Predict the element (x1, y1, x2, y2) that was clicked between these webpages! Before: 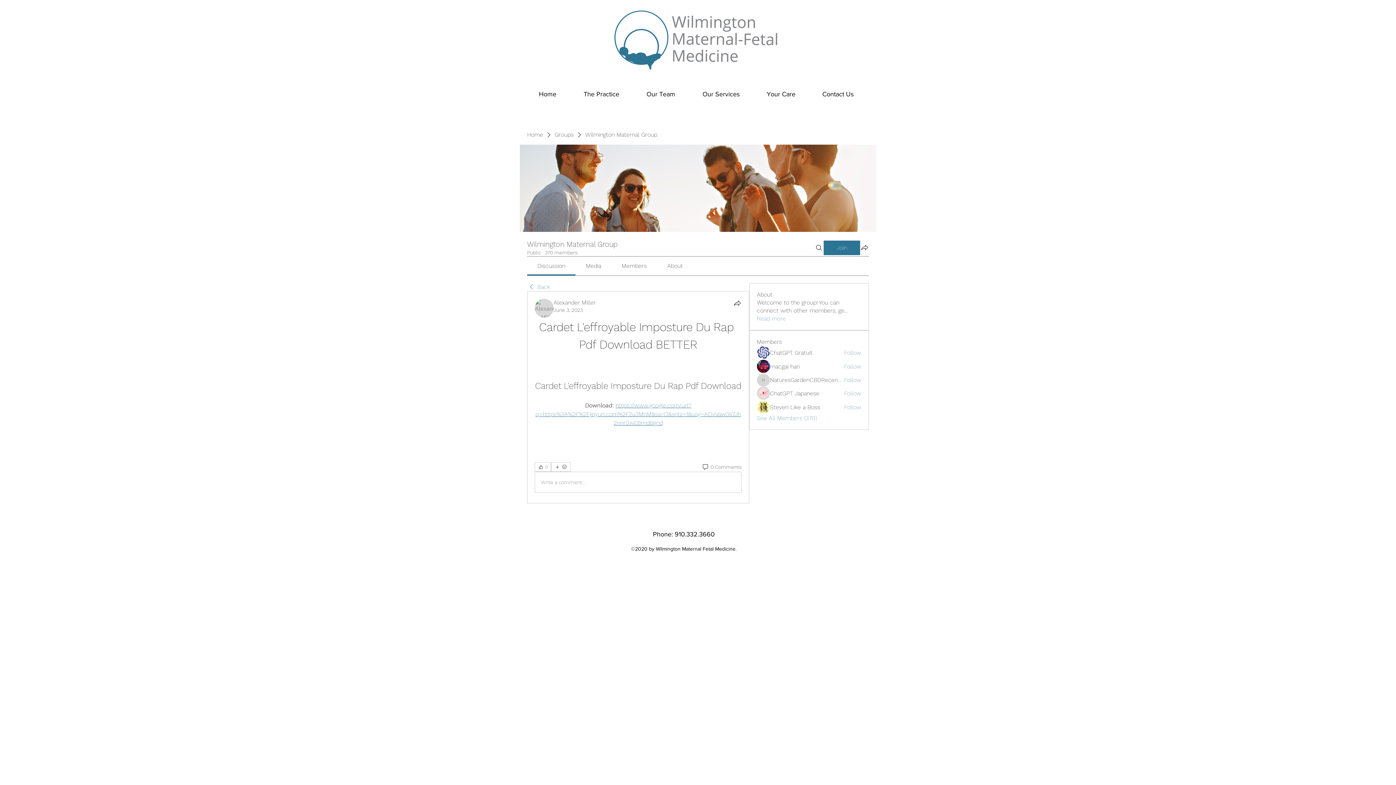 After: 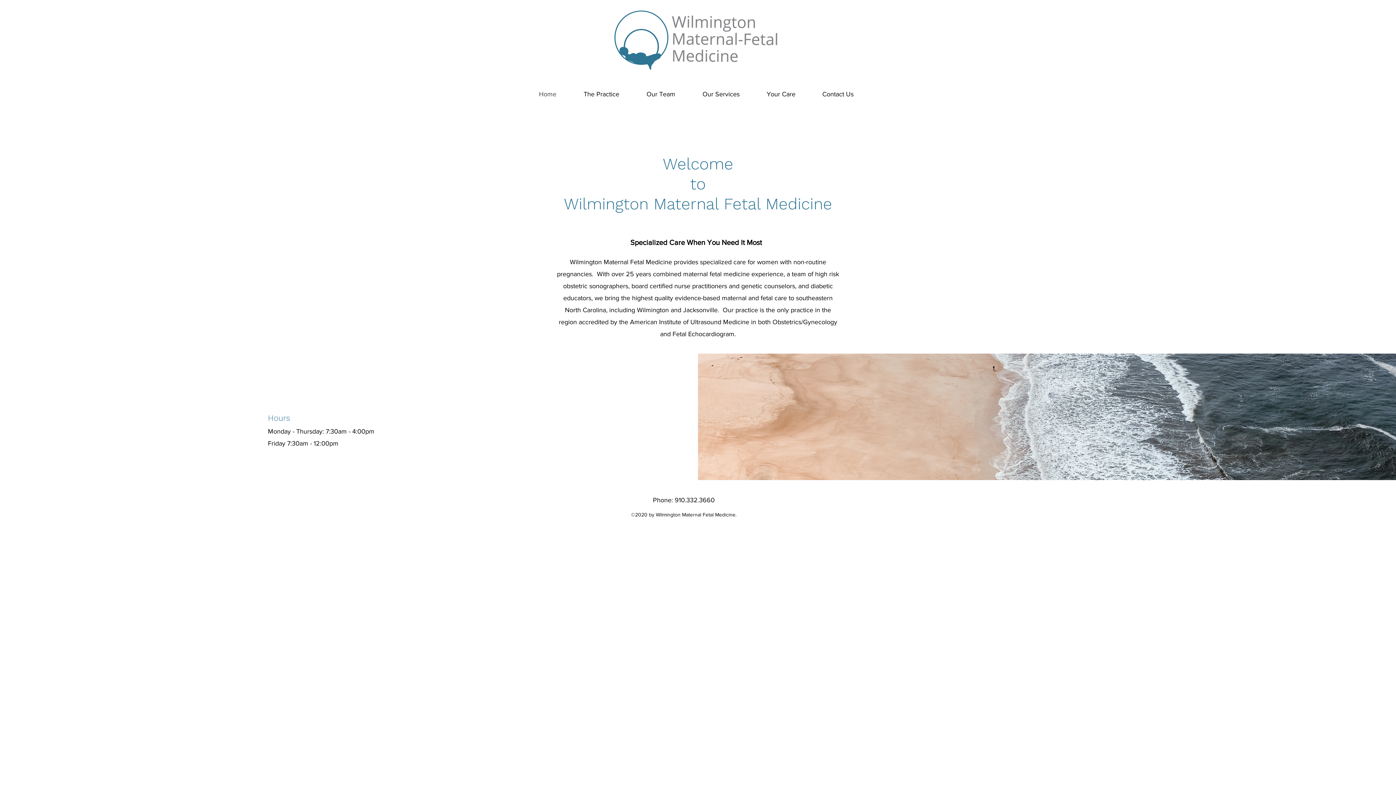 Action: label: Home bbox: (525, 84, 570, 104)